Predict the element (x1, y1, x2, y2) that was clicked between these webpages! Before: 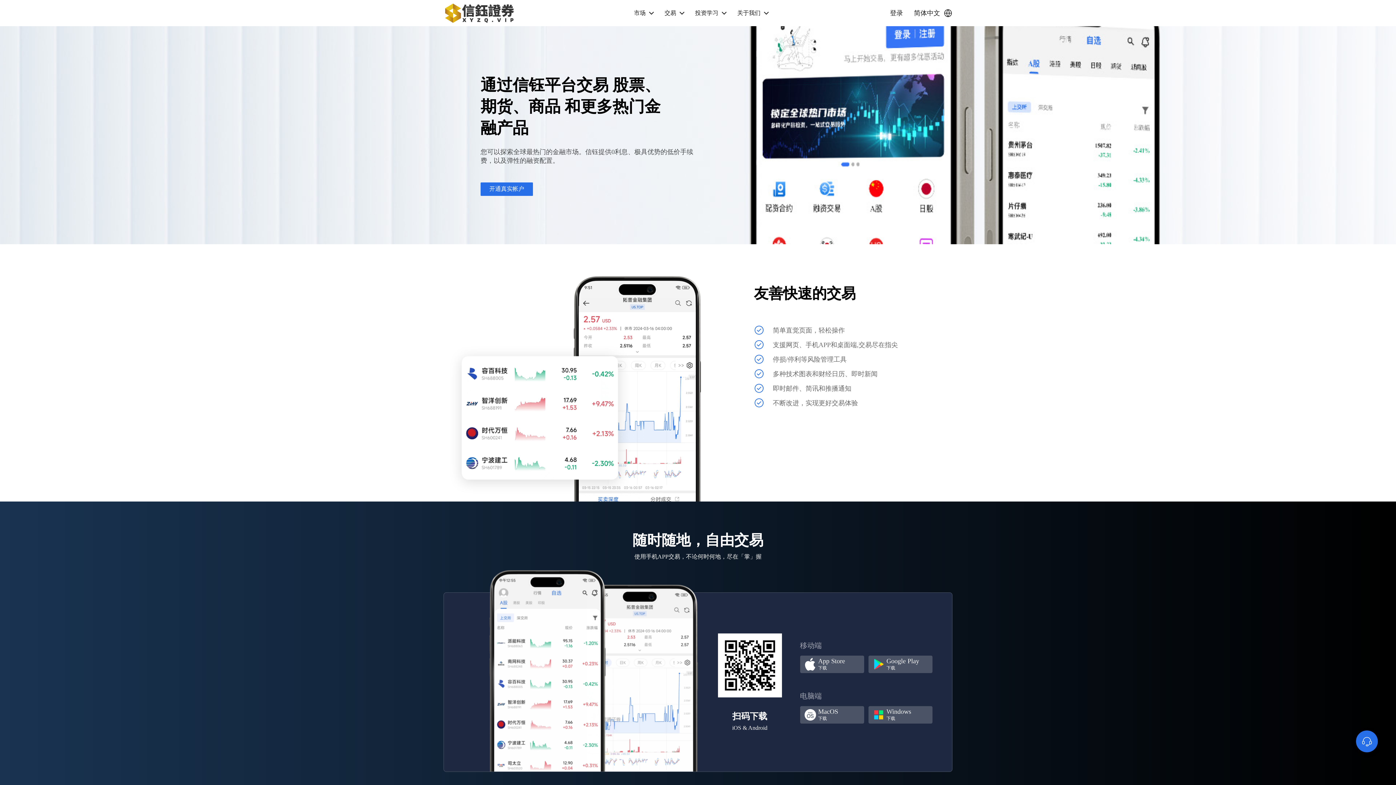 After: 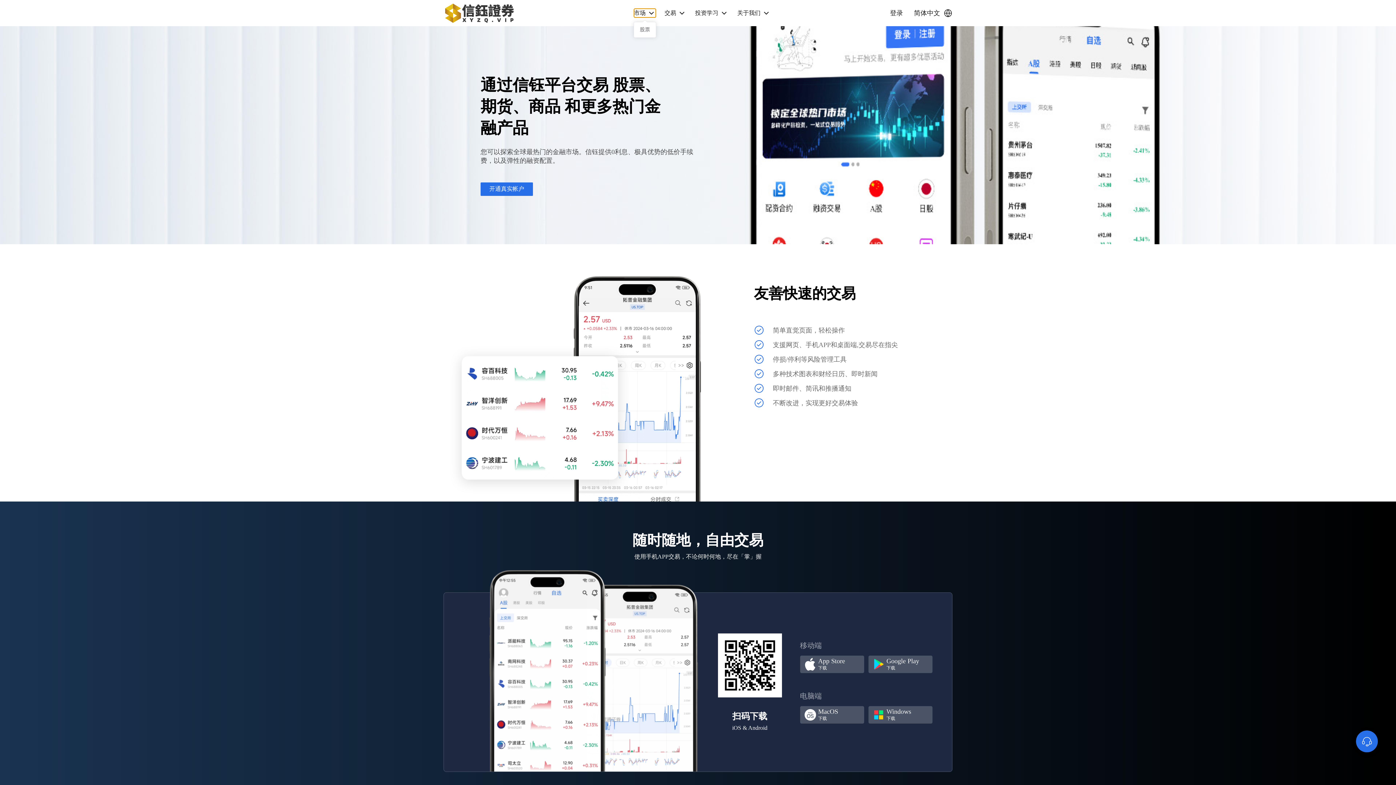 Action: label: 市场 bbox: (634, 8, 656, 17)